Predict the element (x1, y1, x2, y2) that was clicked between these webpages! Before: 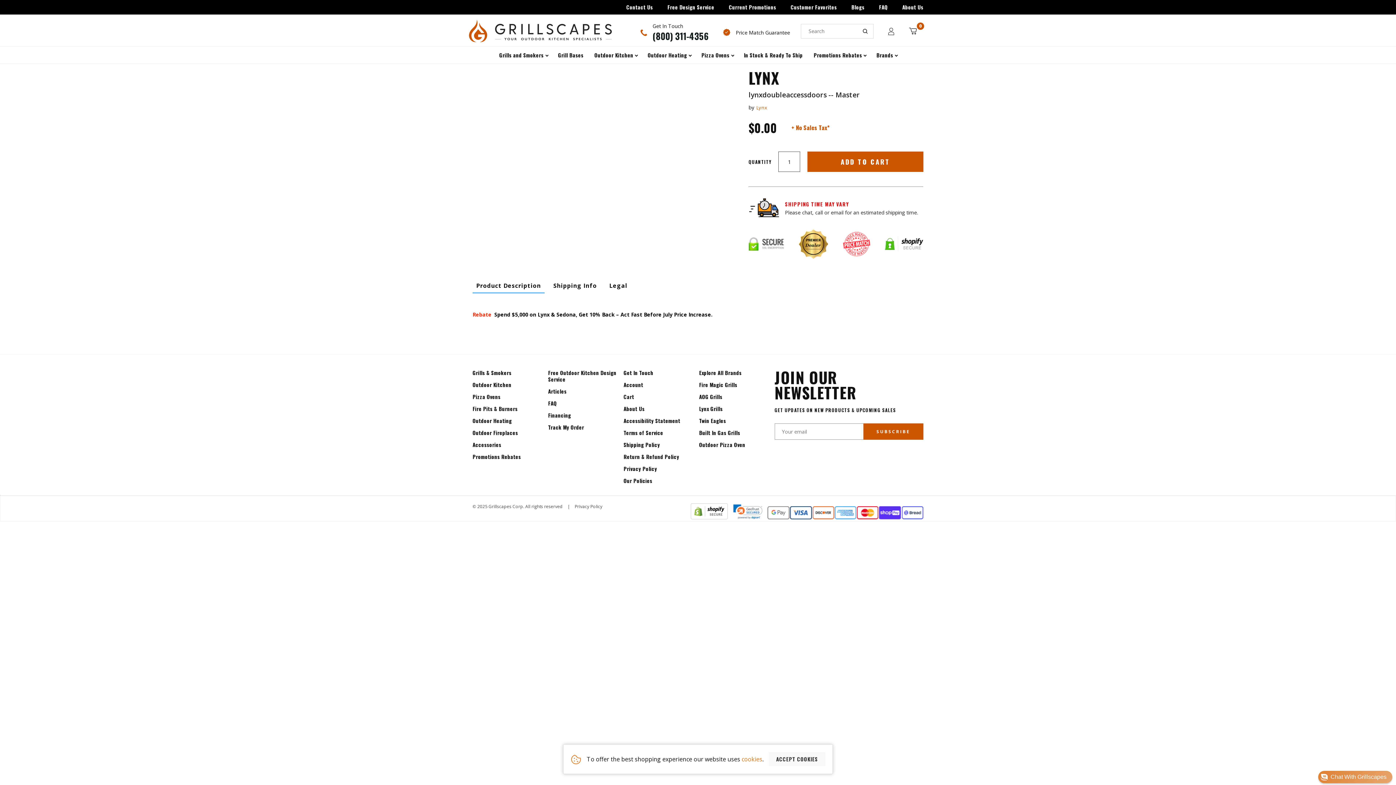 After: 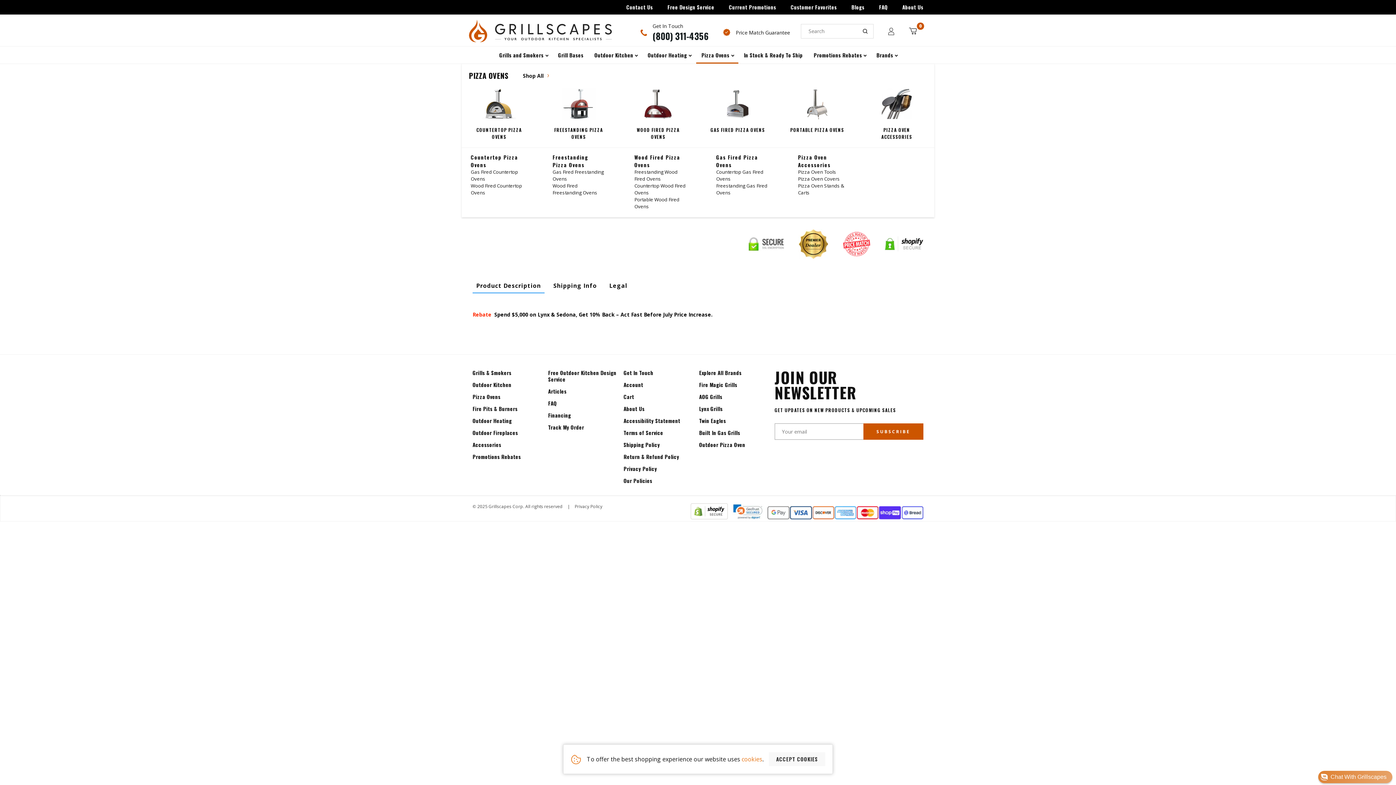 Action: bbox: (696, 48, 738, 63) label: Pizza Ovens 